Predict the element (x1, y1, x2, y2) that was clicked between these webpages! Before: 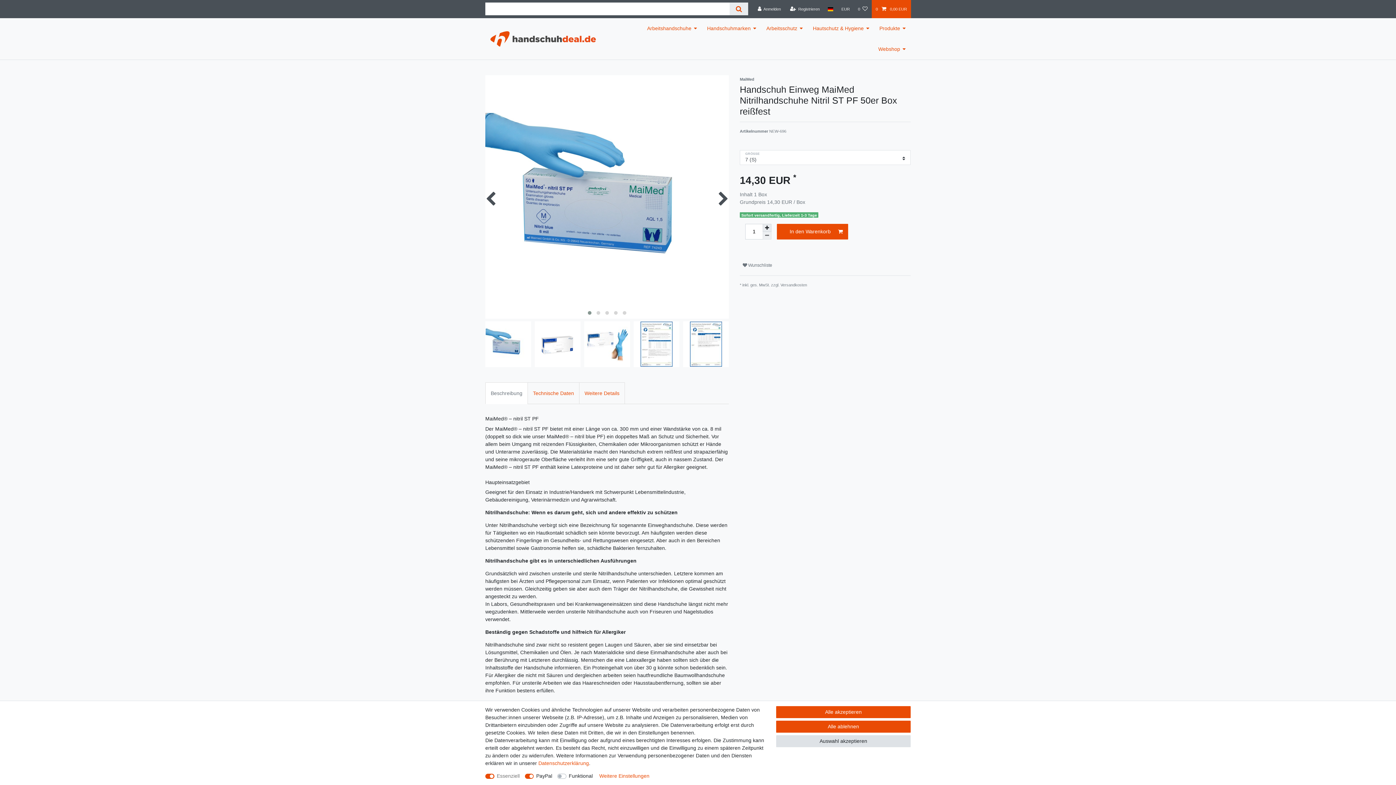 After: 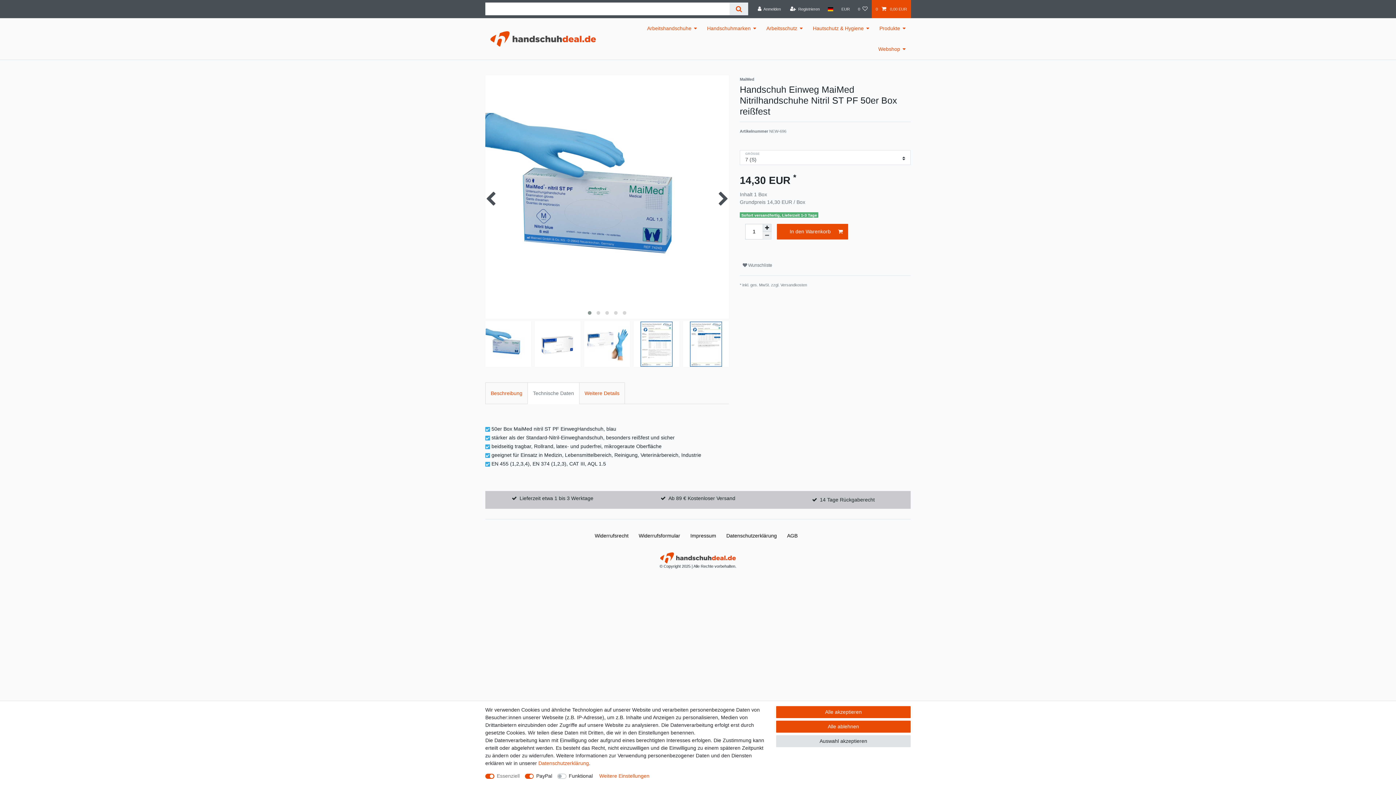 Action: bbox: (527, 382, 579, 404) label: Technische Daten